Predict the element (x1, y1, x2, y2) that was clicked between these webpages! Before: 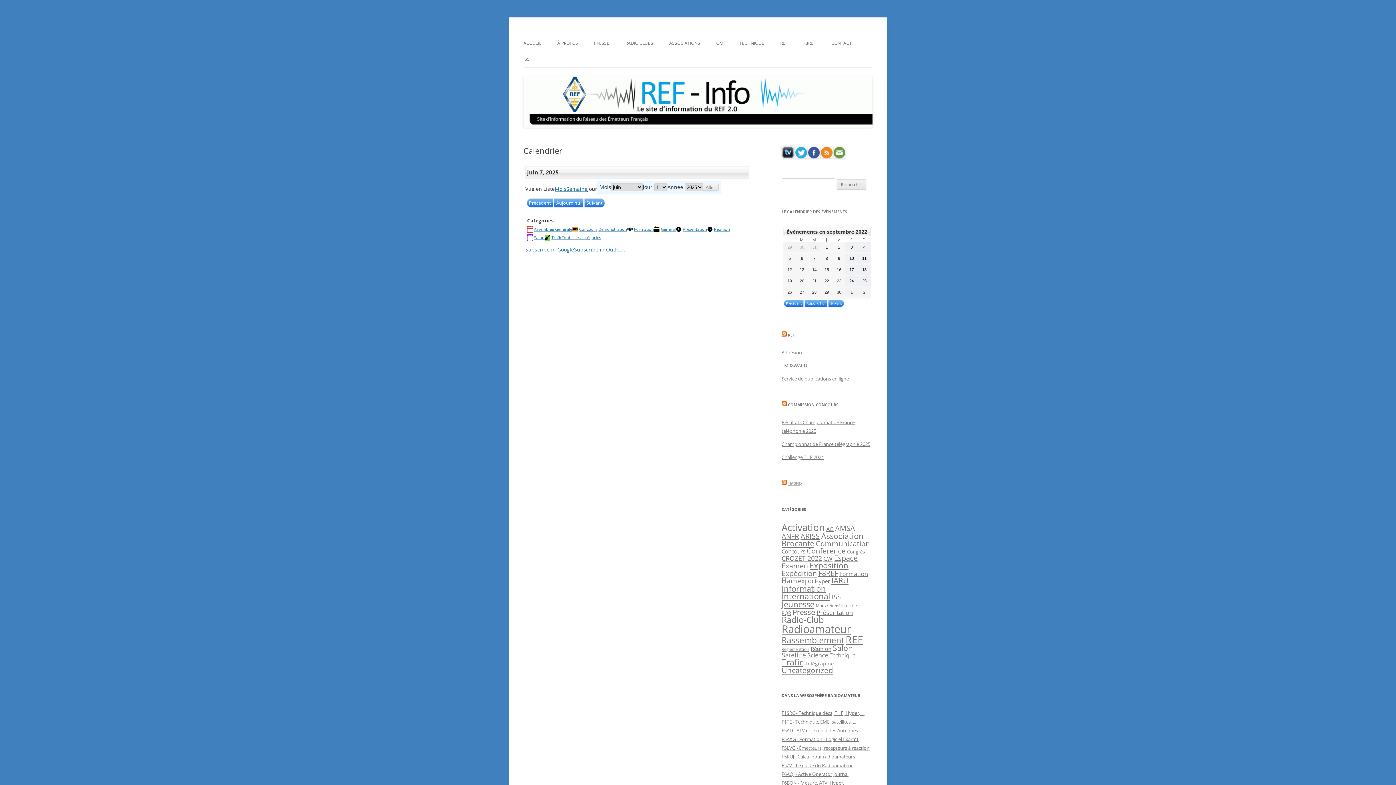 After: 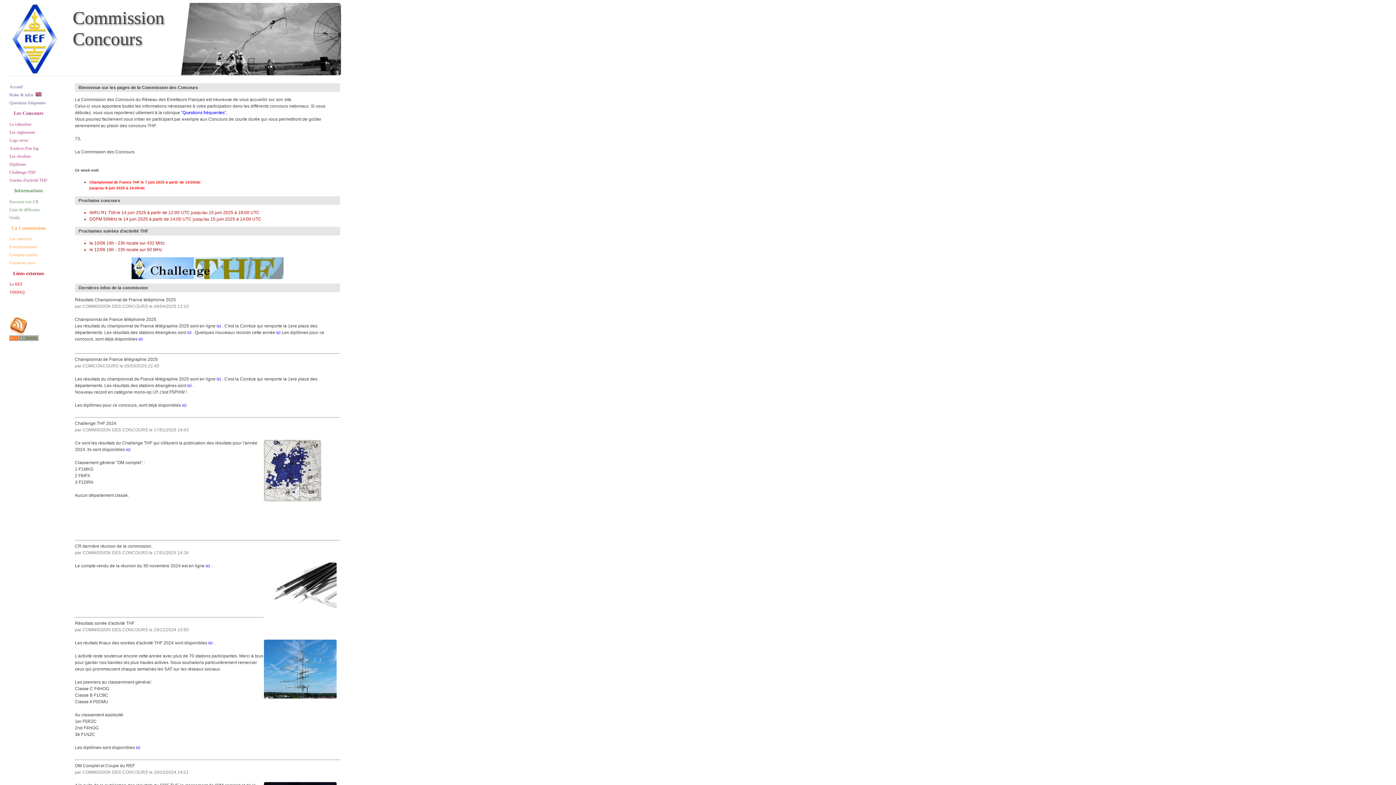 Action: bbox: (788, 402, 838, 407) label: COMMISSION CONCOURS